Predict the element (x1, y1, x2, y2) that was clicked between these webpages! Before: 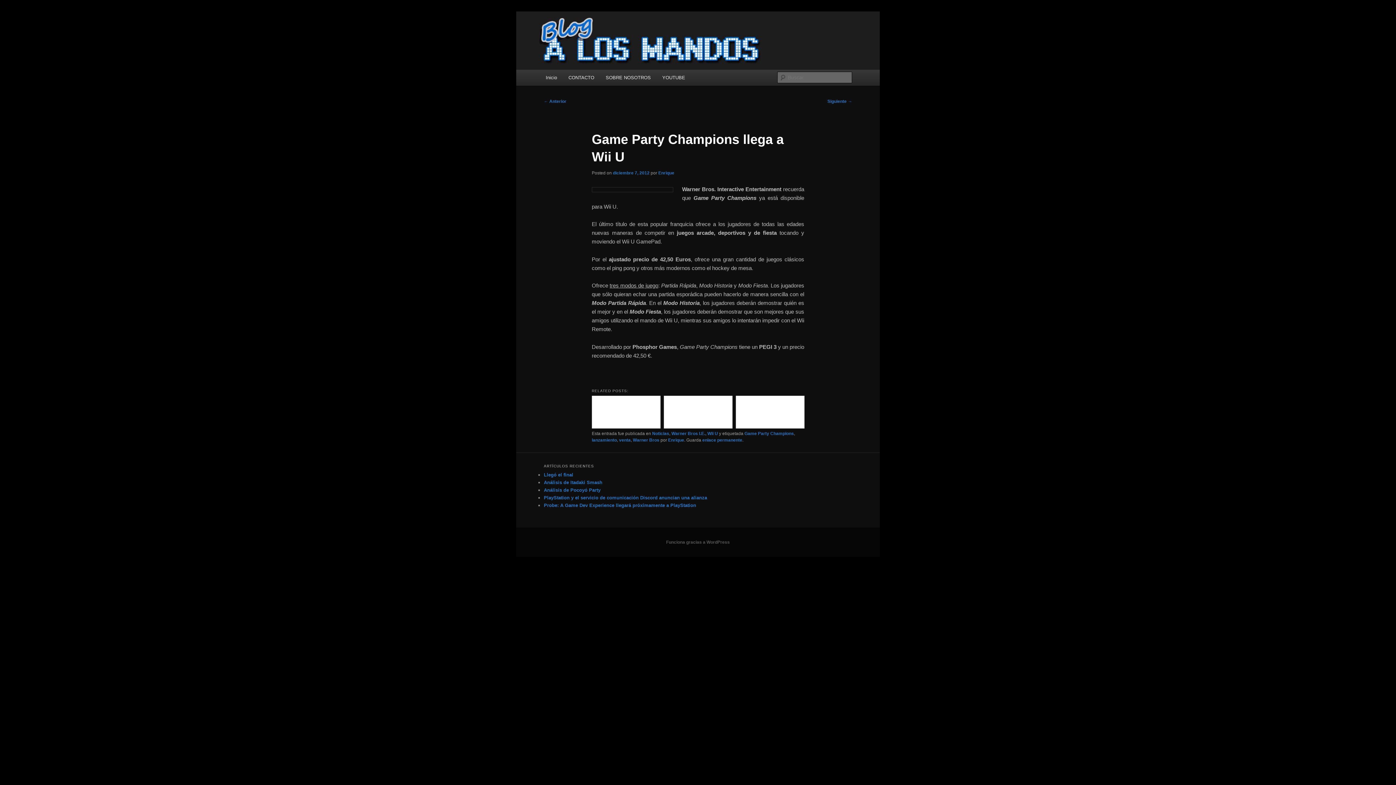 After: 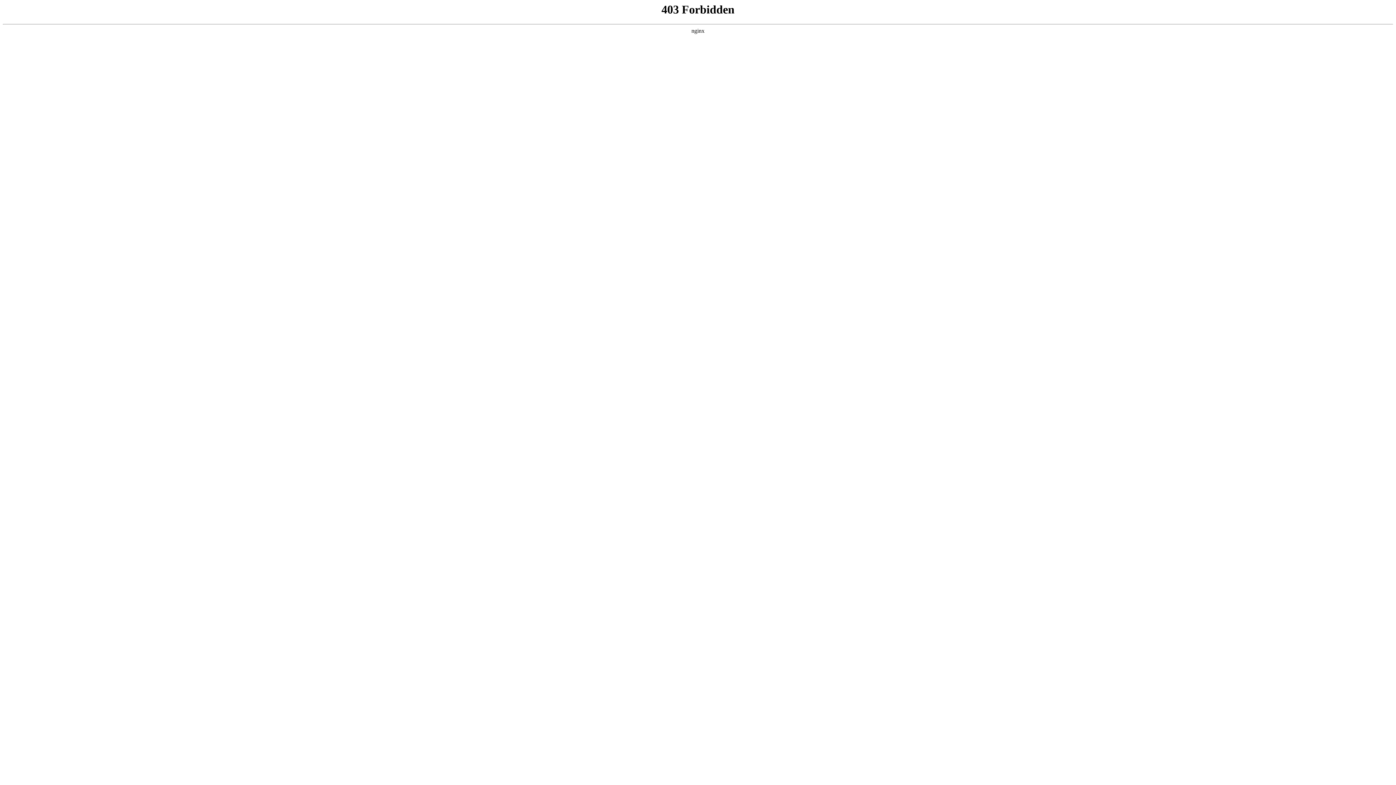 Action: bbox: (666, 540, 730, 545) label: Funciona gracias a WordPress